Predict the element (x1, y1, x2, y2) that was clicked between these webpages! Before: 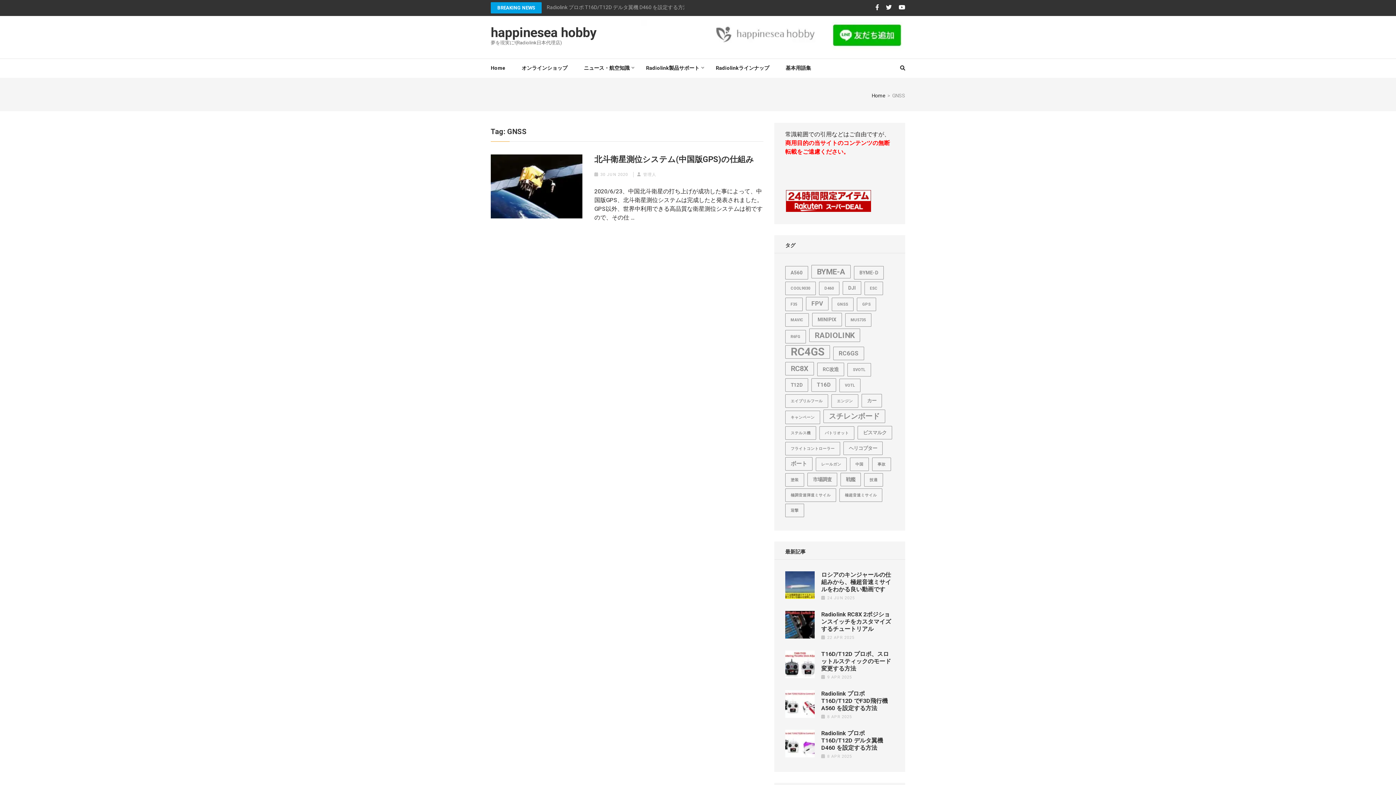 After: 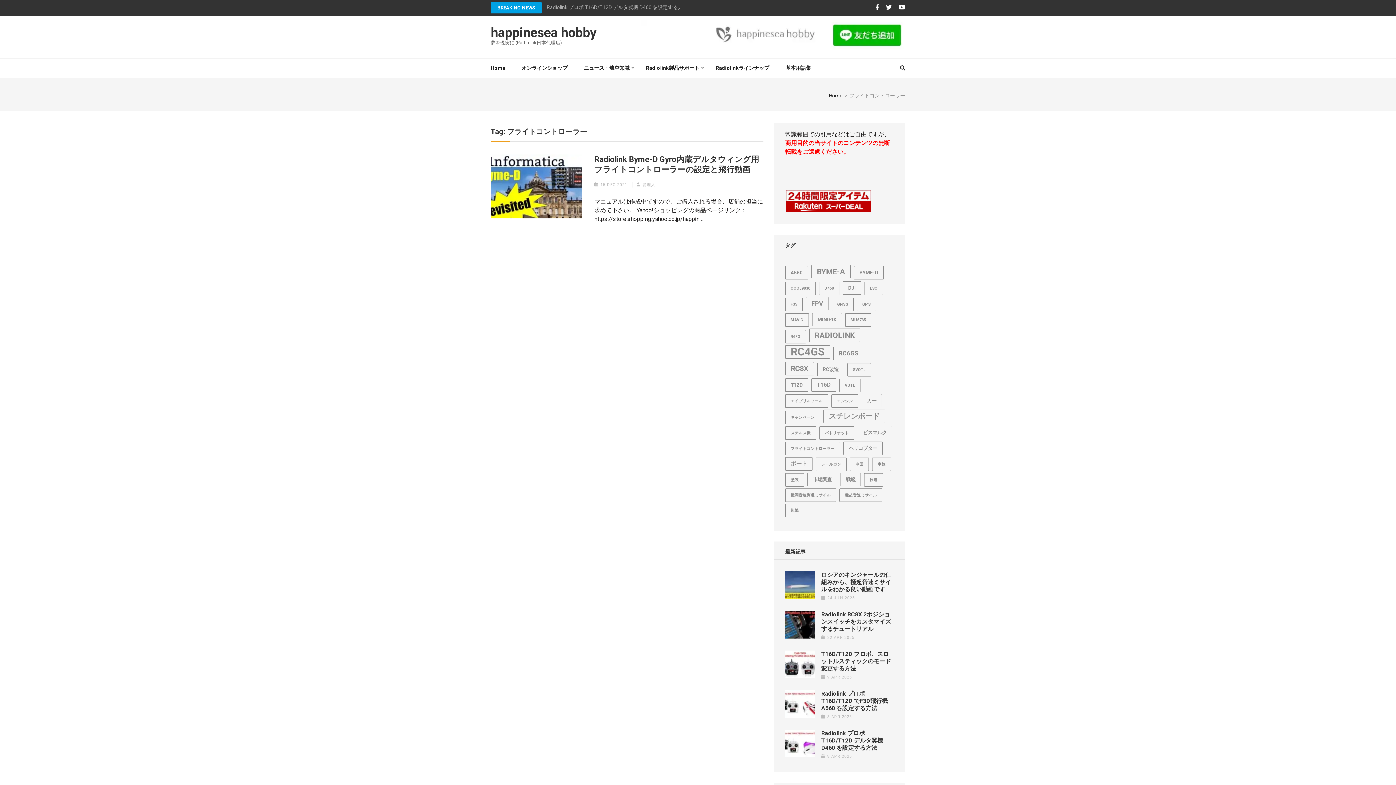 Action: label: フライトコントローラー (1 item) bbox: (785, 442, 840, 455)